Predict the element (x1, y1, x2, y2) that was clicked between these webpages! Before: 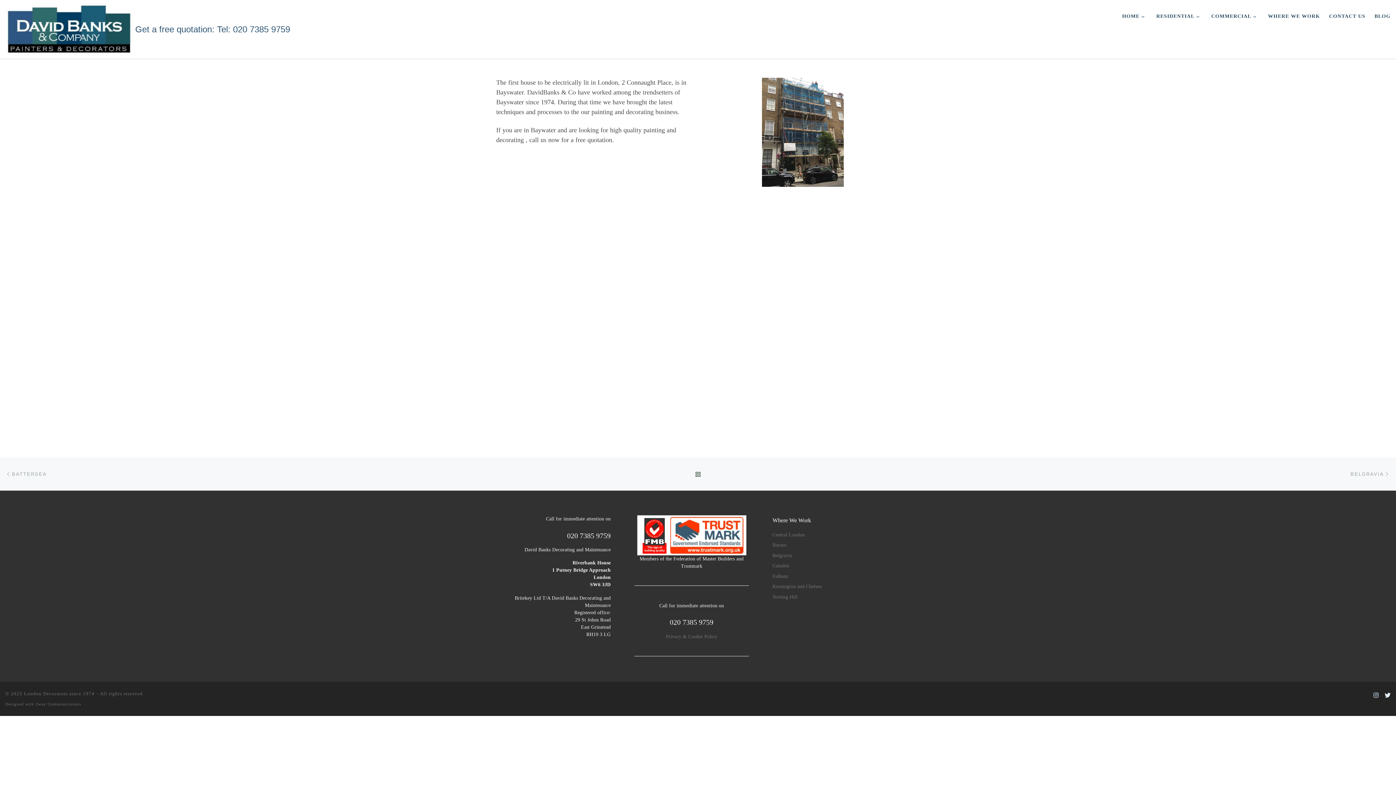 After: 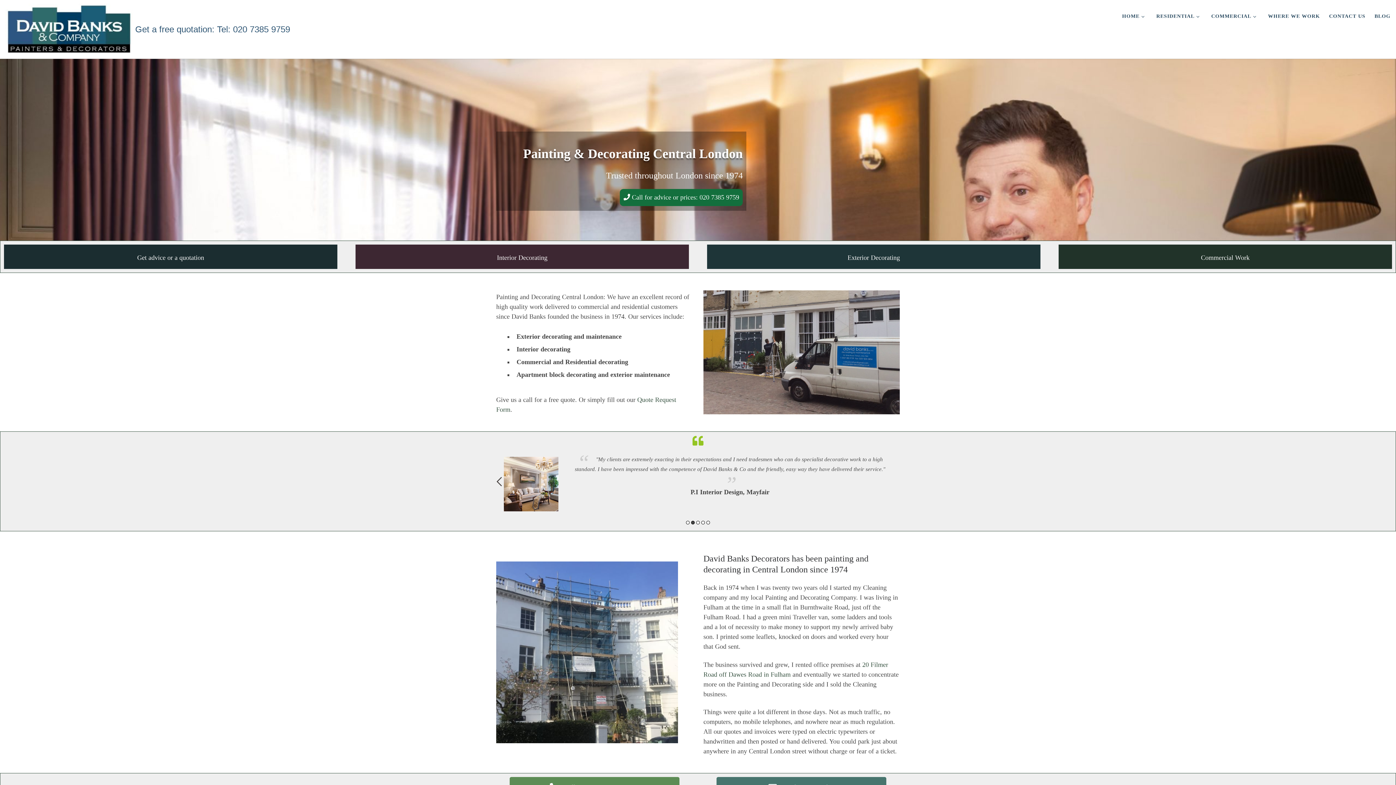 Action: label: Central London bbox: (772, 531, 805, 538)